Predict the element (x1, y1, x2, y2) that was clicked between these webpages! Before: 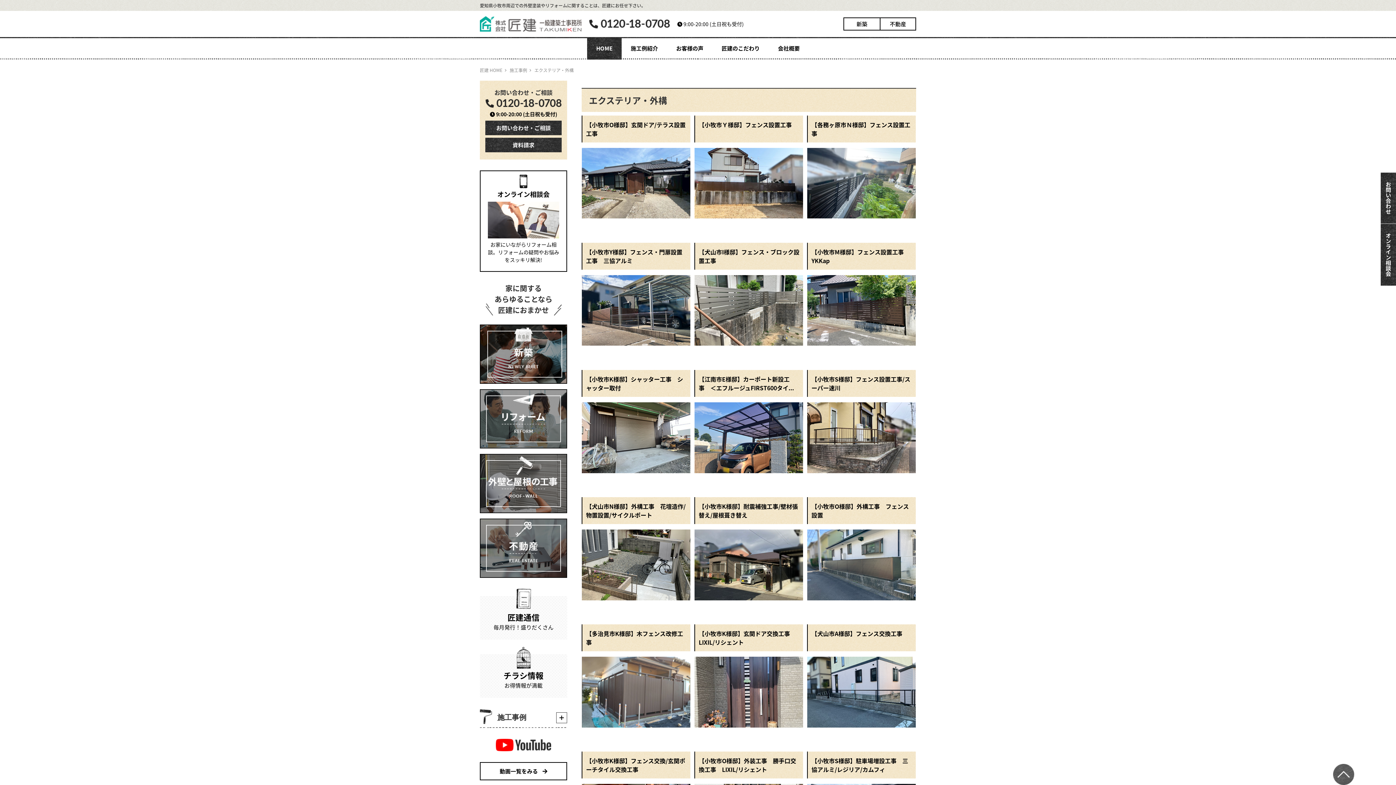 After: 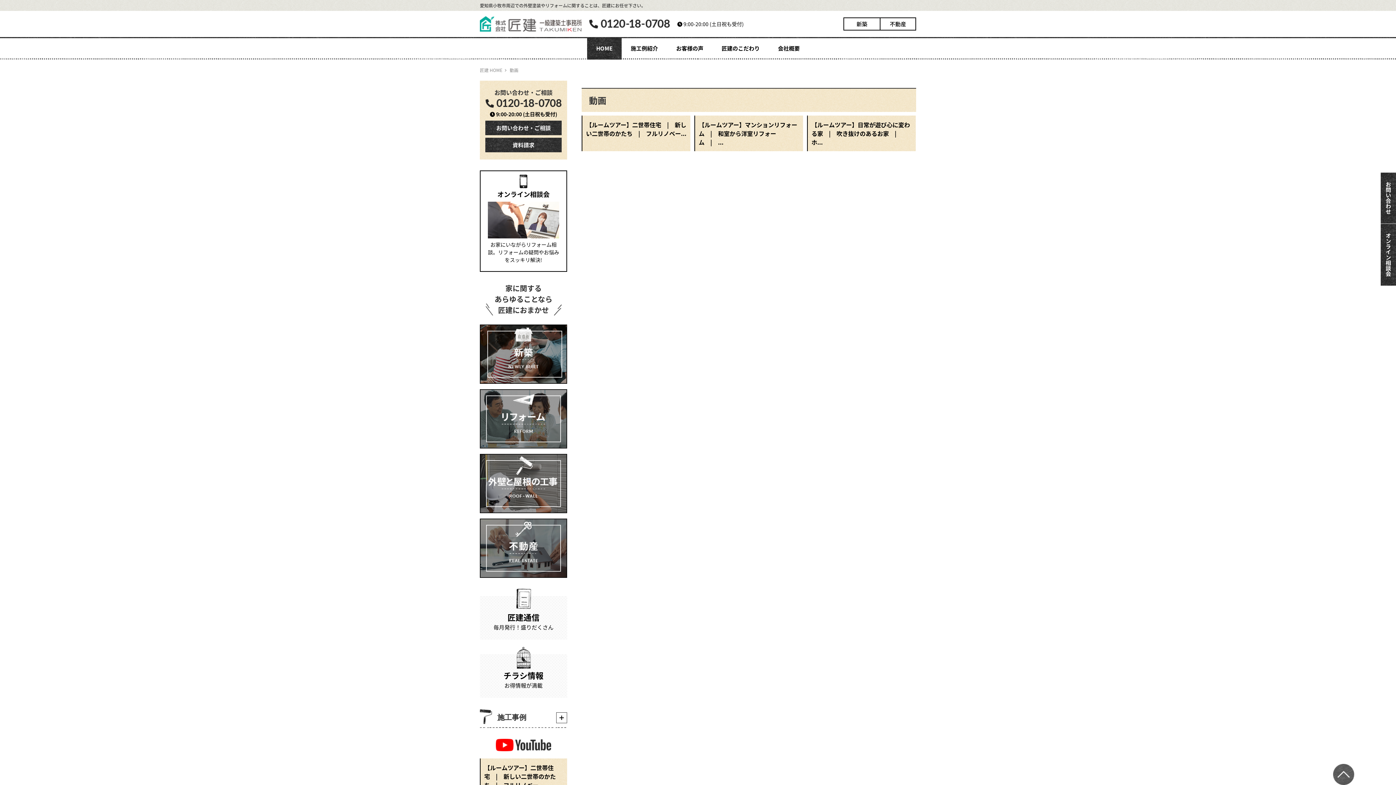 Action: label: 動画一覧をみる  bbox: (480, 762, 567, 780)